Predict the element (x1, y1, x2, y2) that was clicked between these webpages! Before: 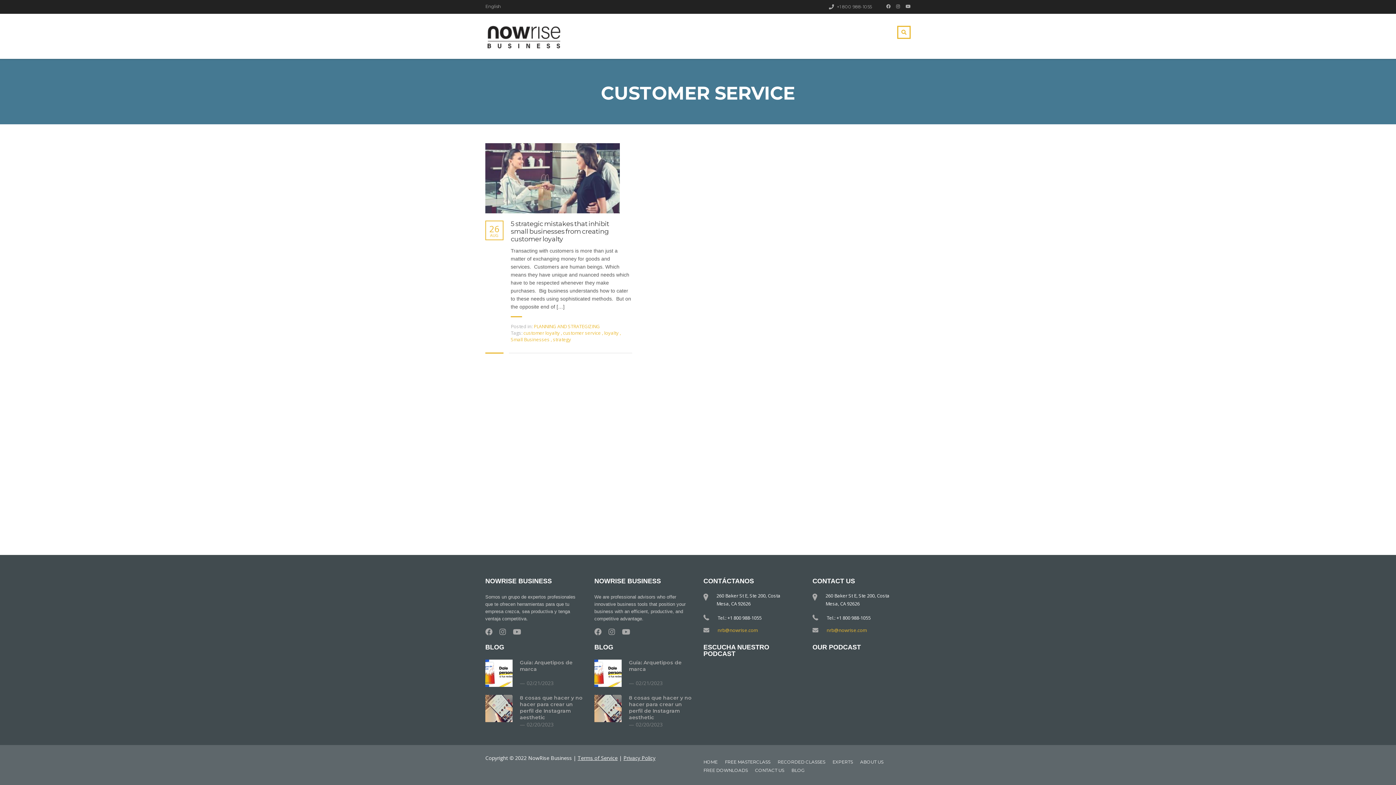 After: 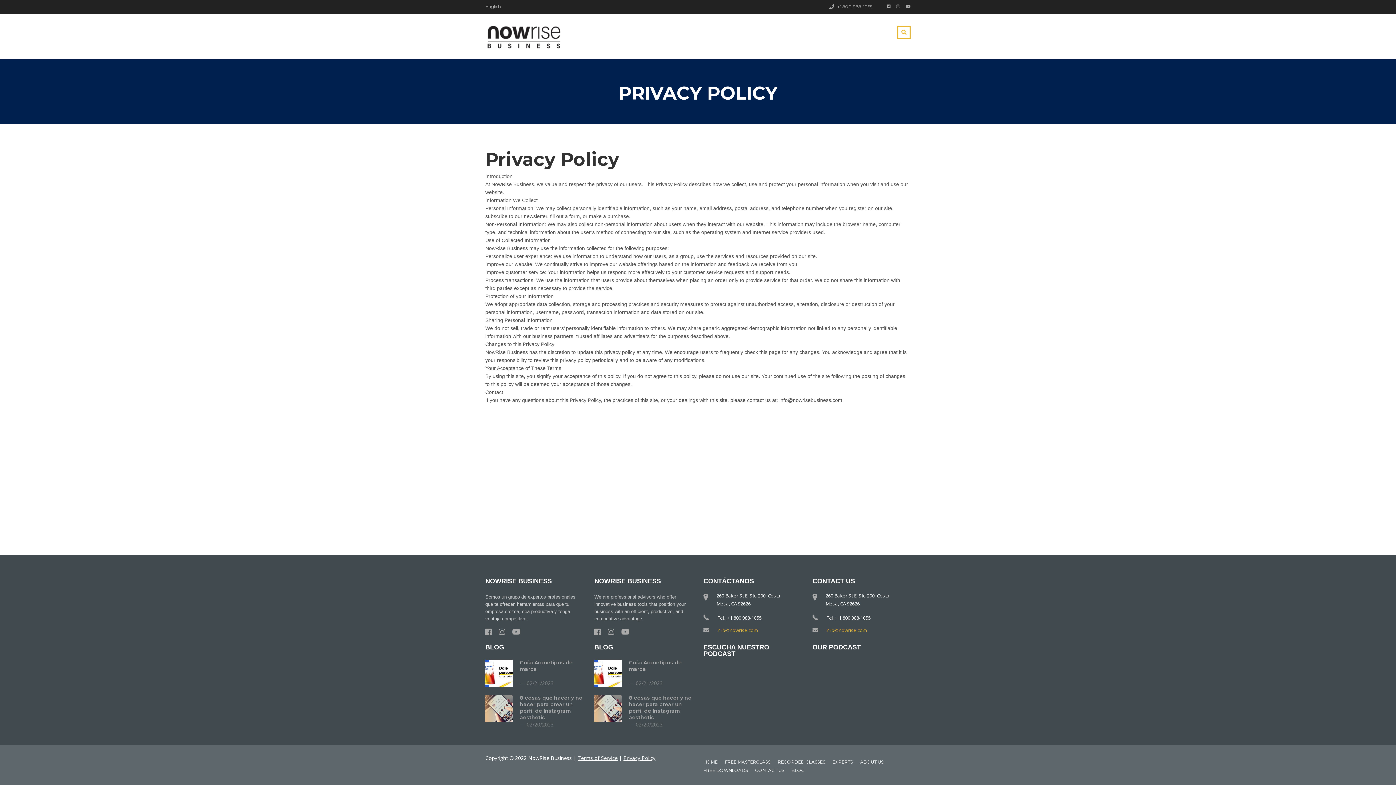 Action: label: Privacy Policy bbox: (623, 754, 655, 761)